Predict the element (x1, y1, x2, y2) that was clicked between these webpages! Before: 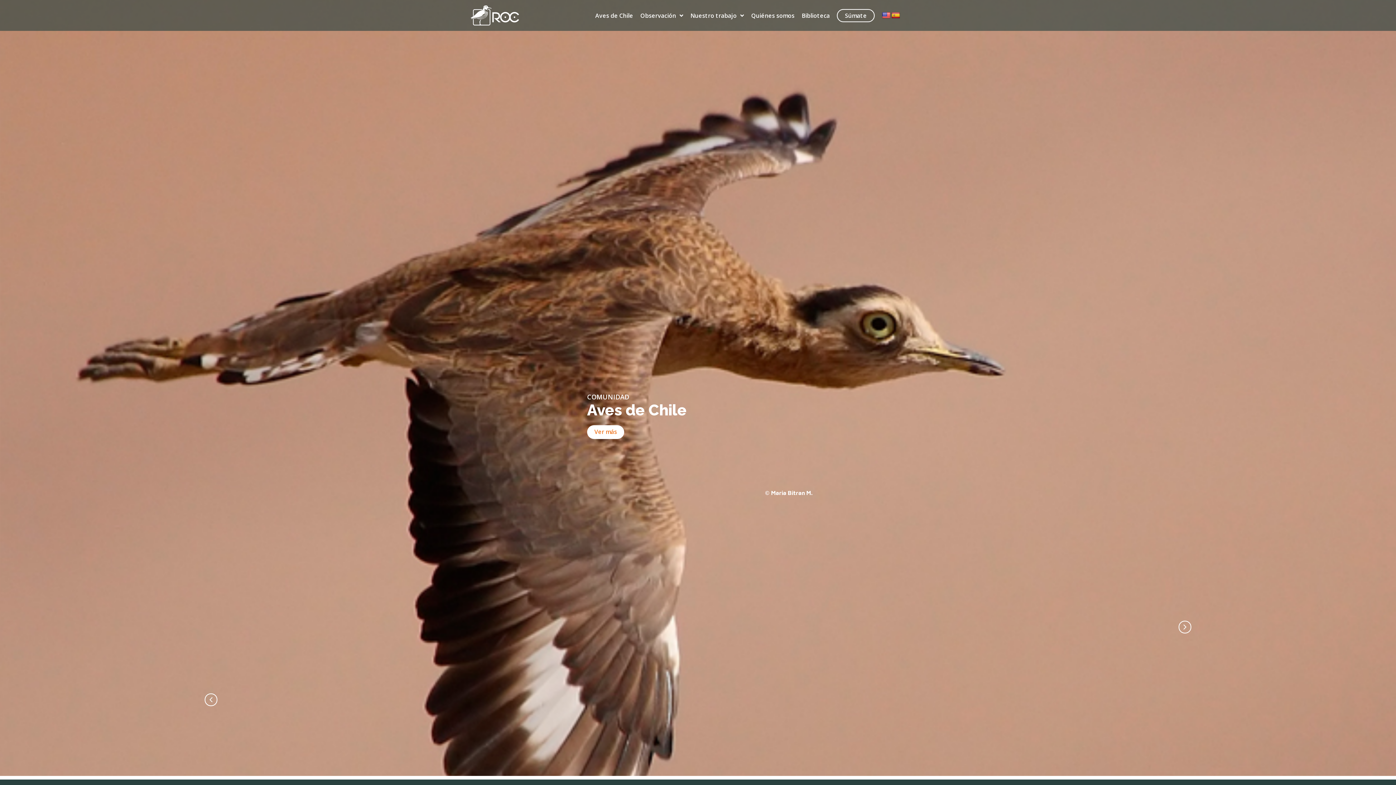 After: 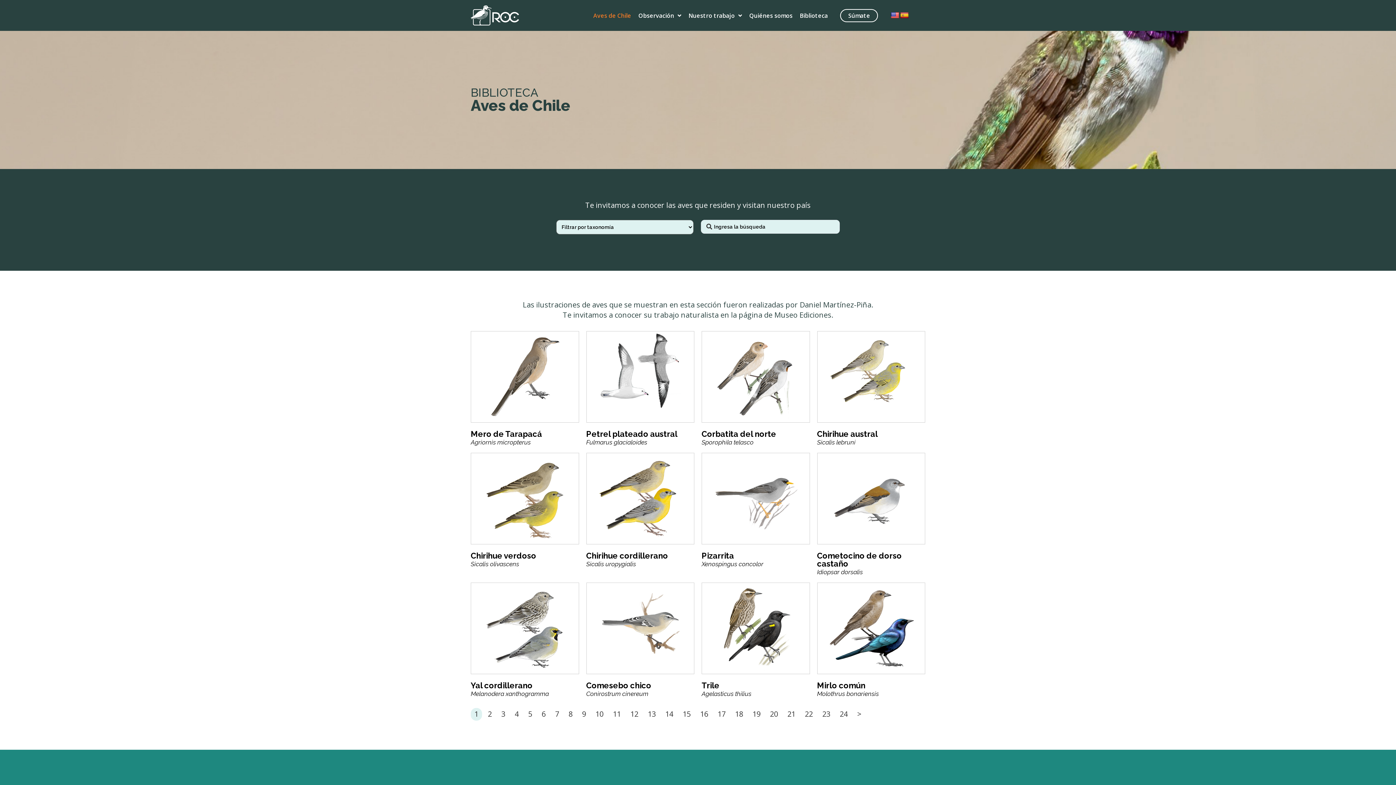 Action: bbox: (595, 7, 633, 23) label: Aves de Chile